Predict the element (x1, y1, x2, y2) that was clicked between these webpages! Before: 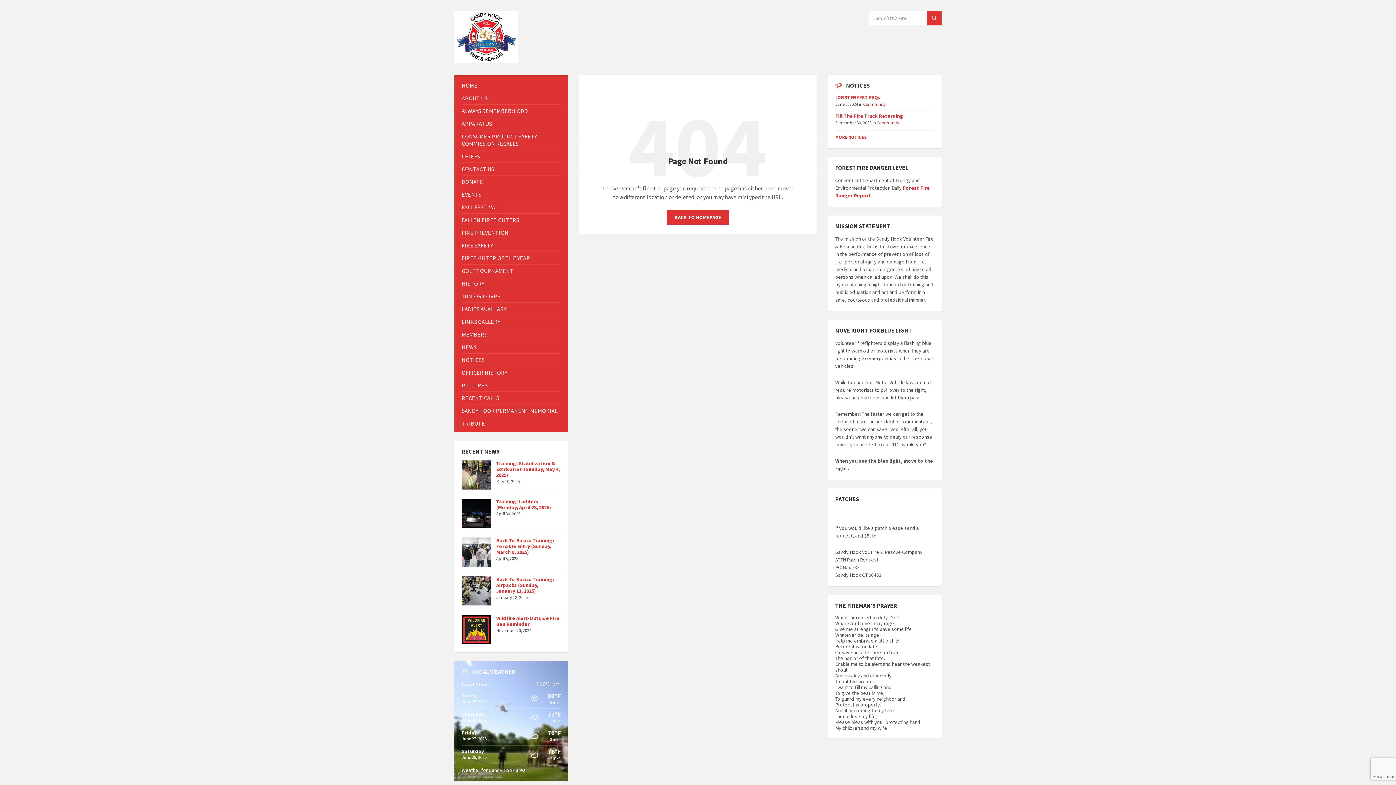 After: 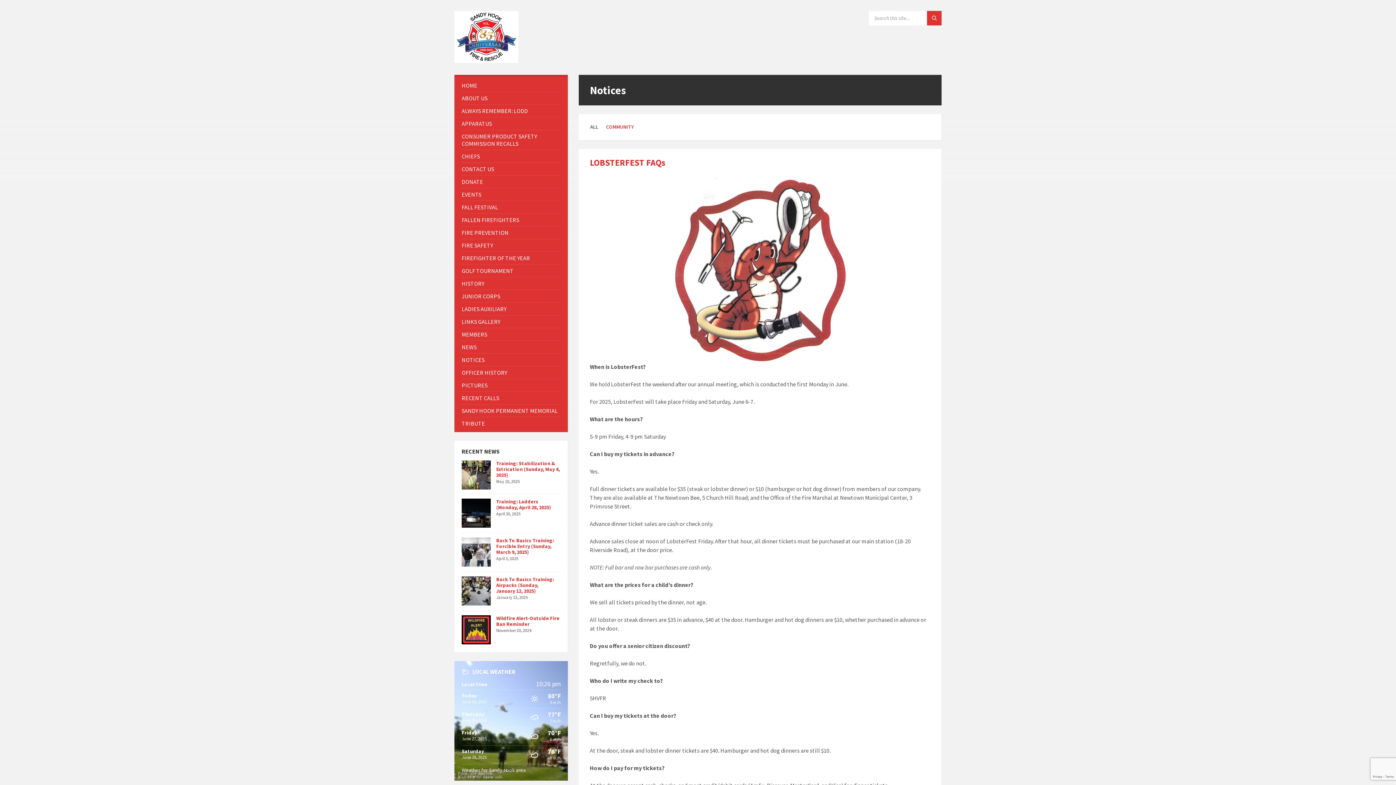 Action: bbox: (835, 134, 867, 140) label: MORE NOTICES